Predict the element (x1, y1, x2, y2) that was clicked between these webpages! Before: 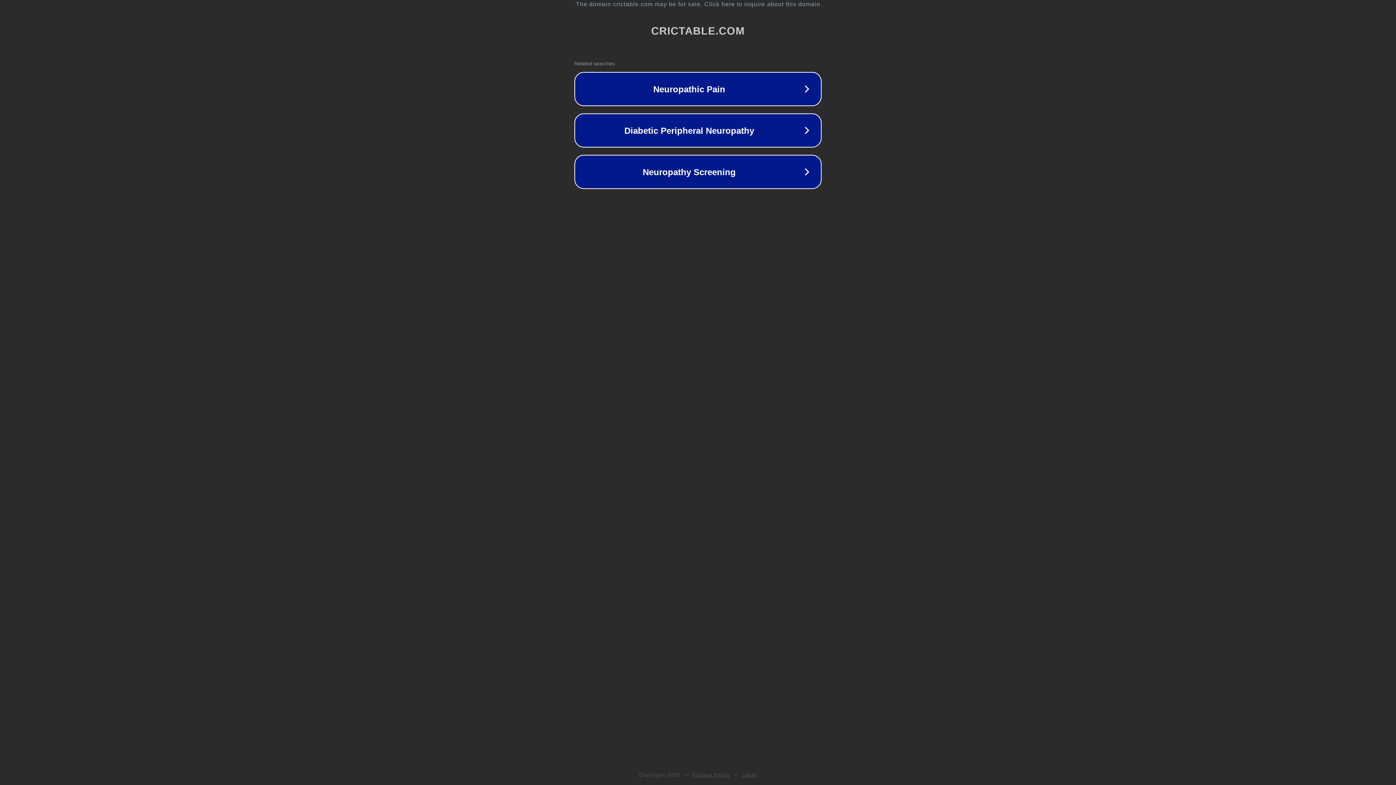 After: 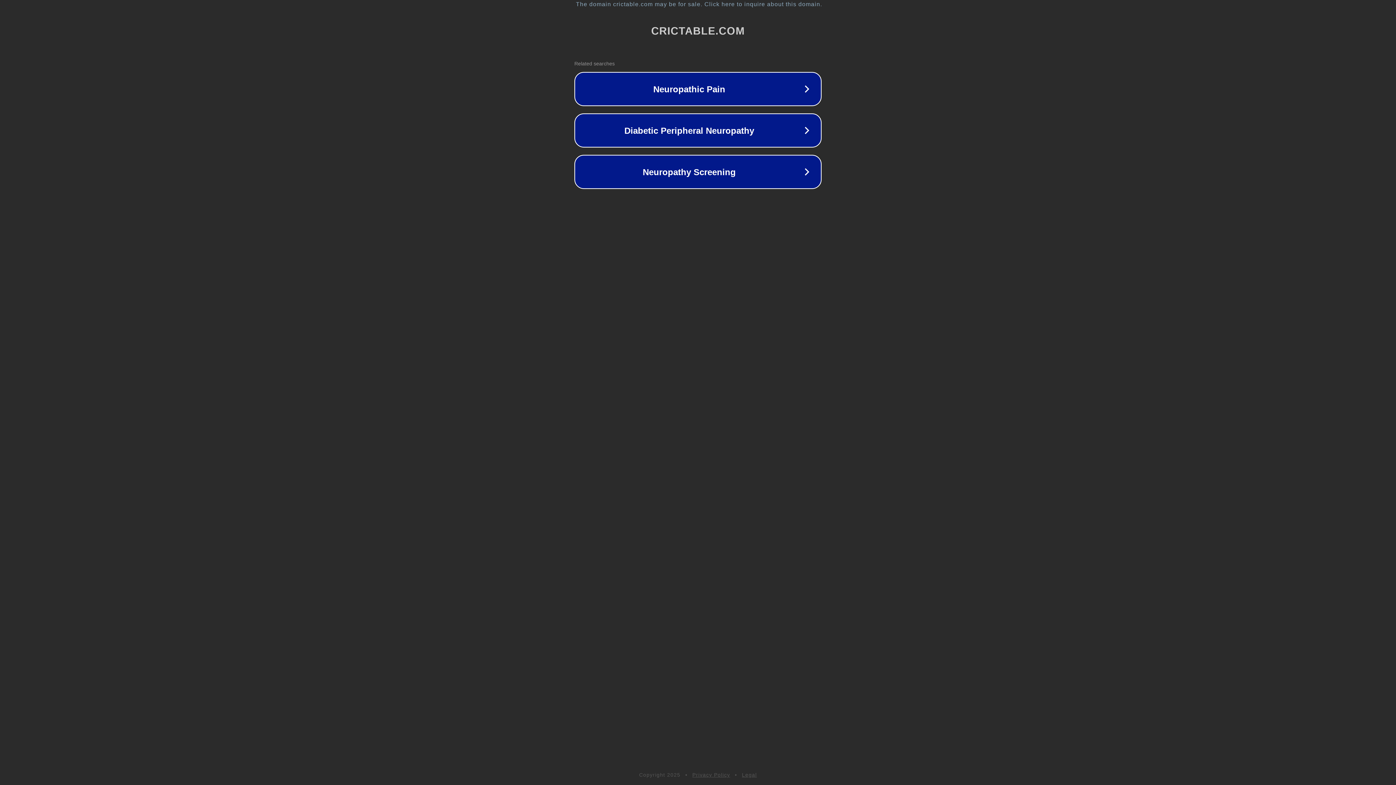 Action: label: Legal bbox: (742, 772, 757, 778)